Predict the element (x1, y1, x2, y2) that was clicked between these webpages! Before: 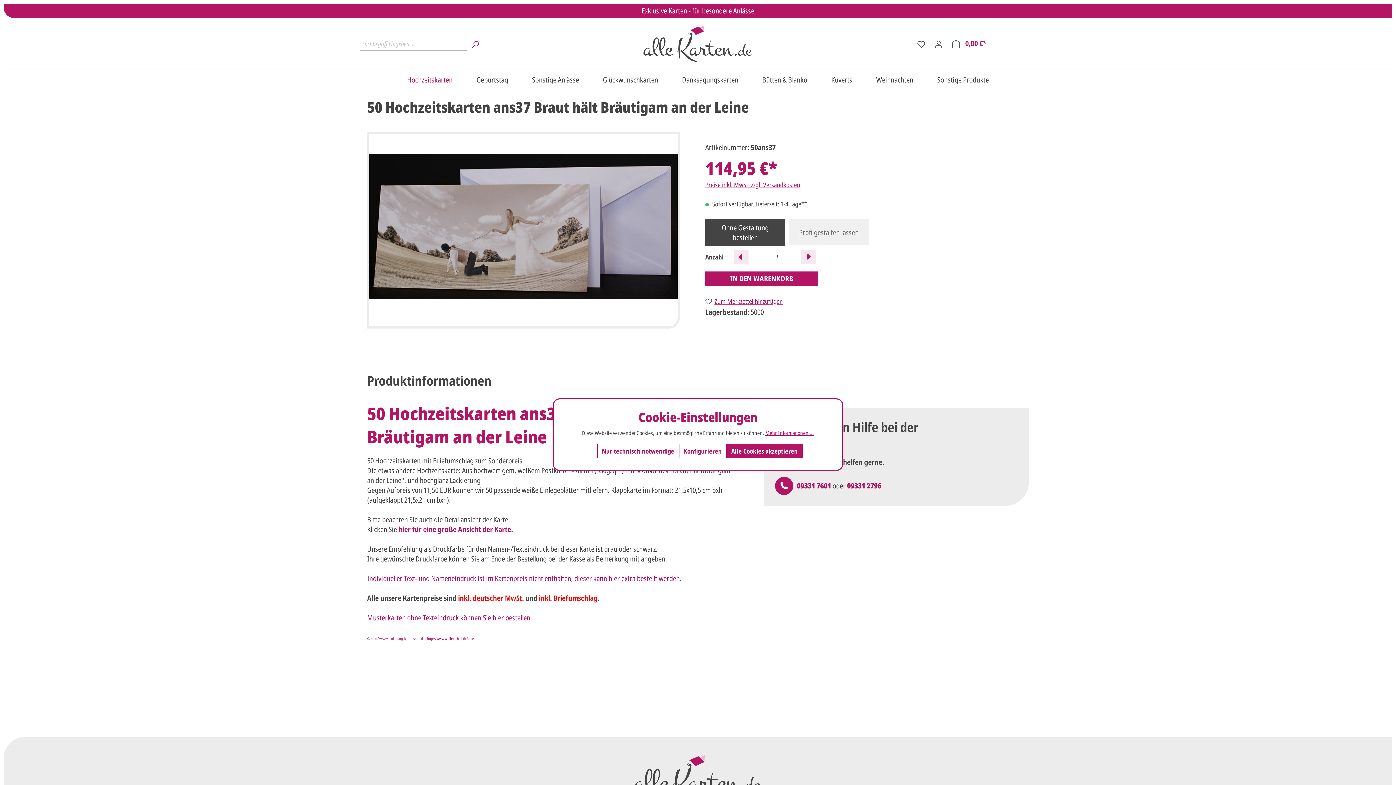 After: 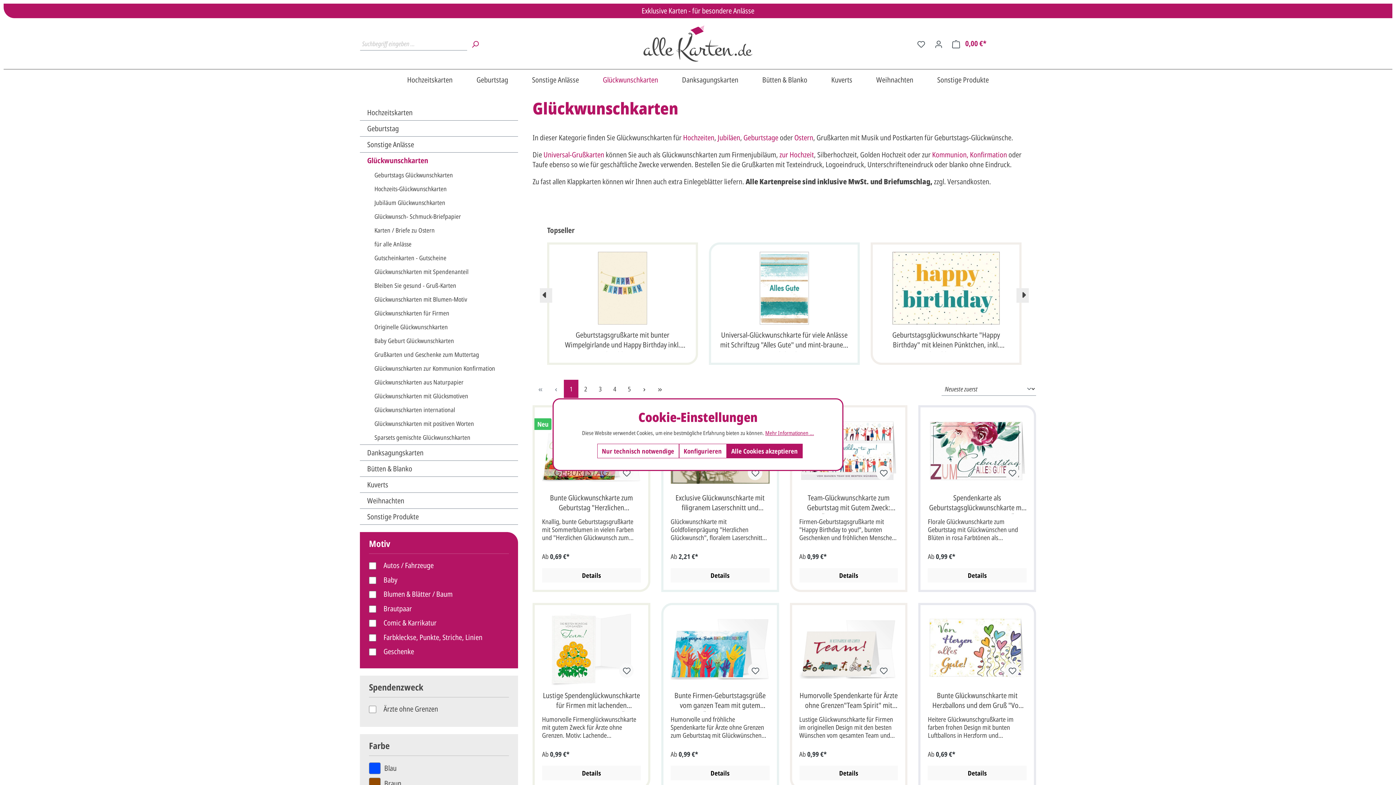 Action: bbox: (603, 71, 658, 90) label: Glückwunschkarten